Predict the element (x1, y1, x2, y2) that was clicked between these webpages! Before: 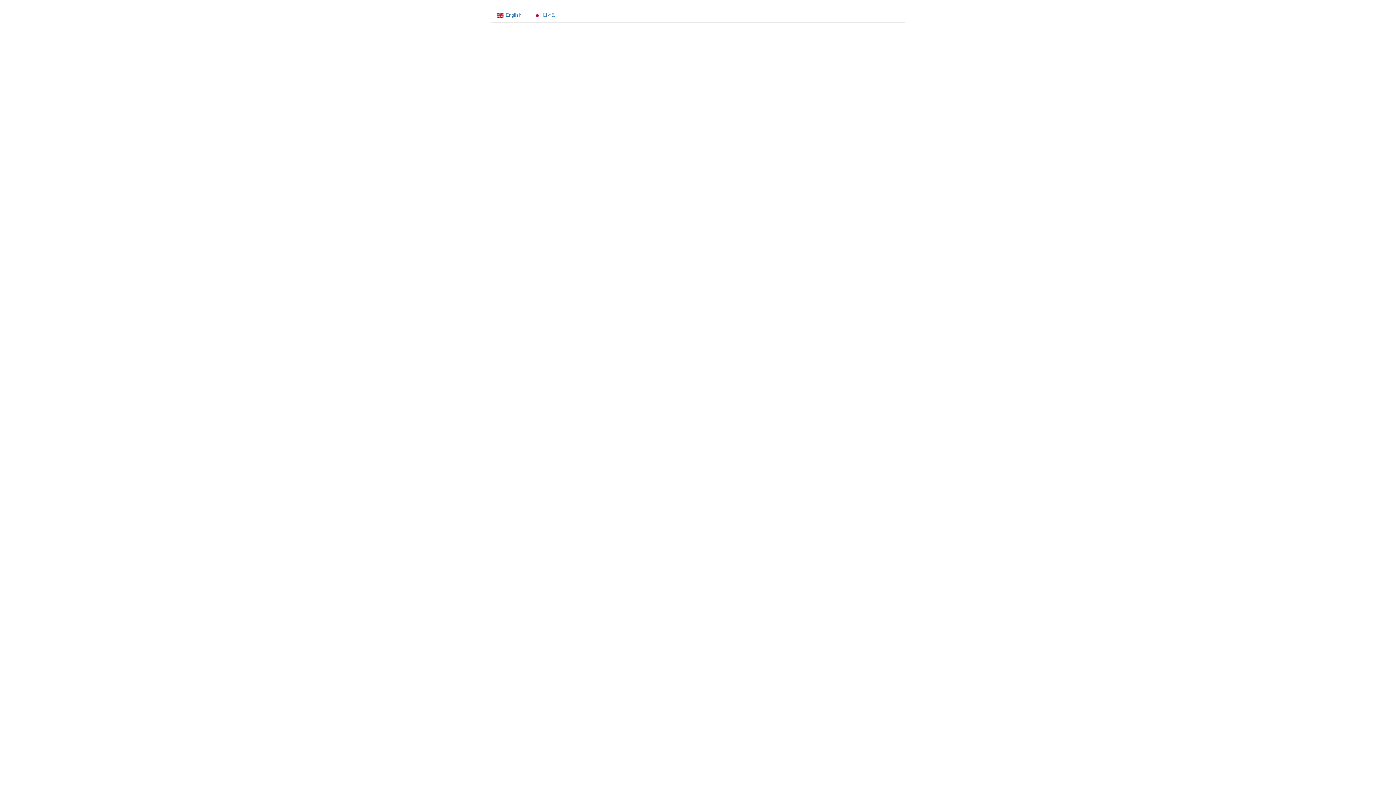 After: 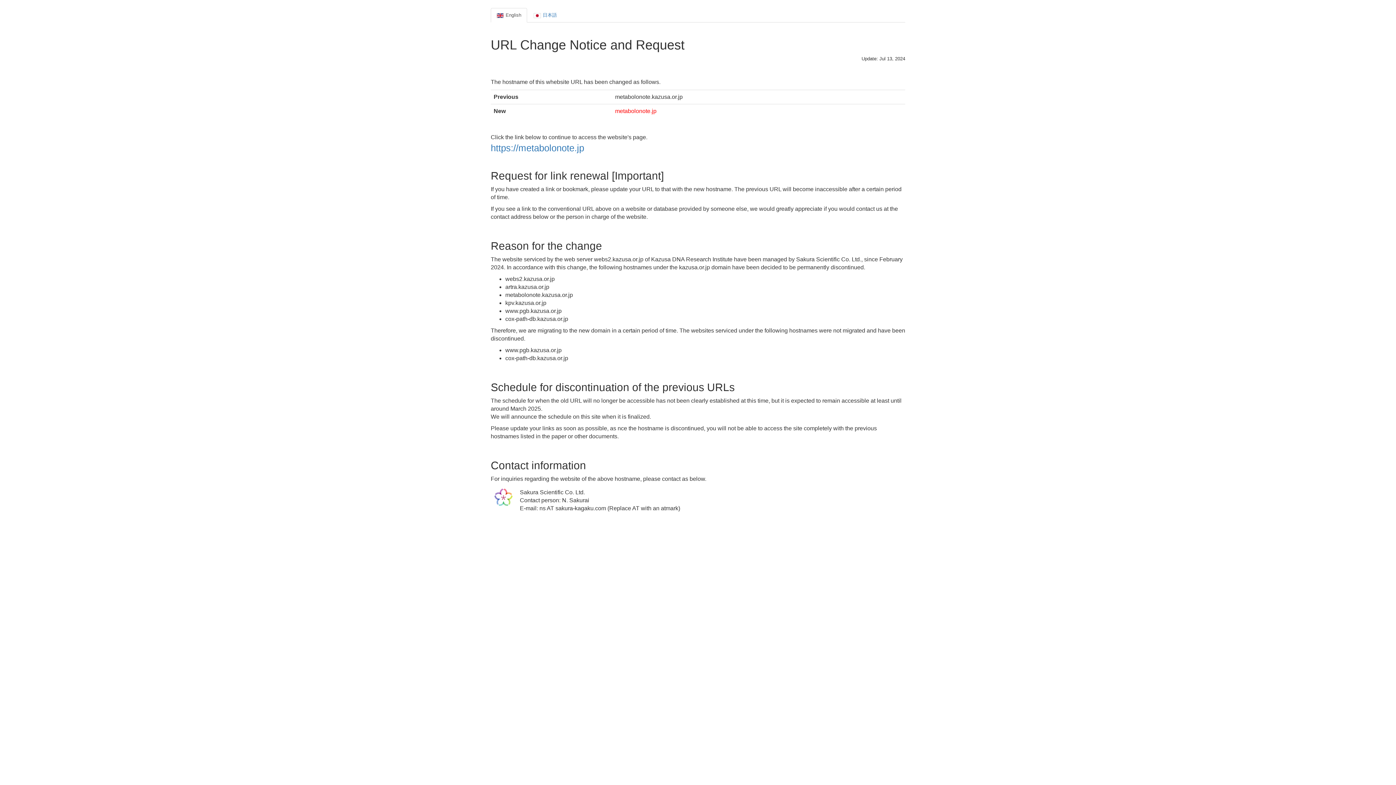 Action: bbox: (490, 8, 527, 22) label: English